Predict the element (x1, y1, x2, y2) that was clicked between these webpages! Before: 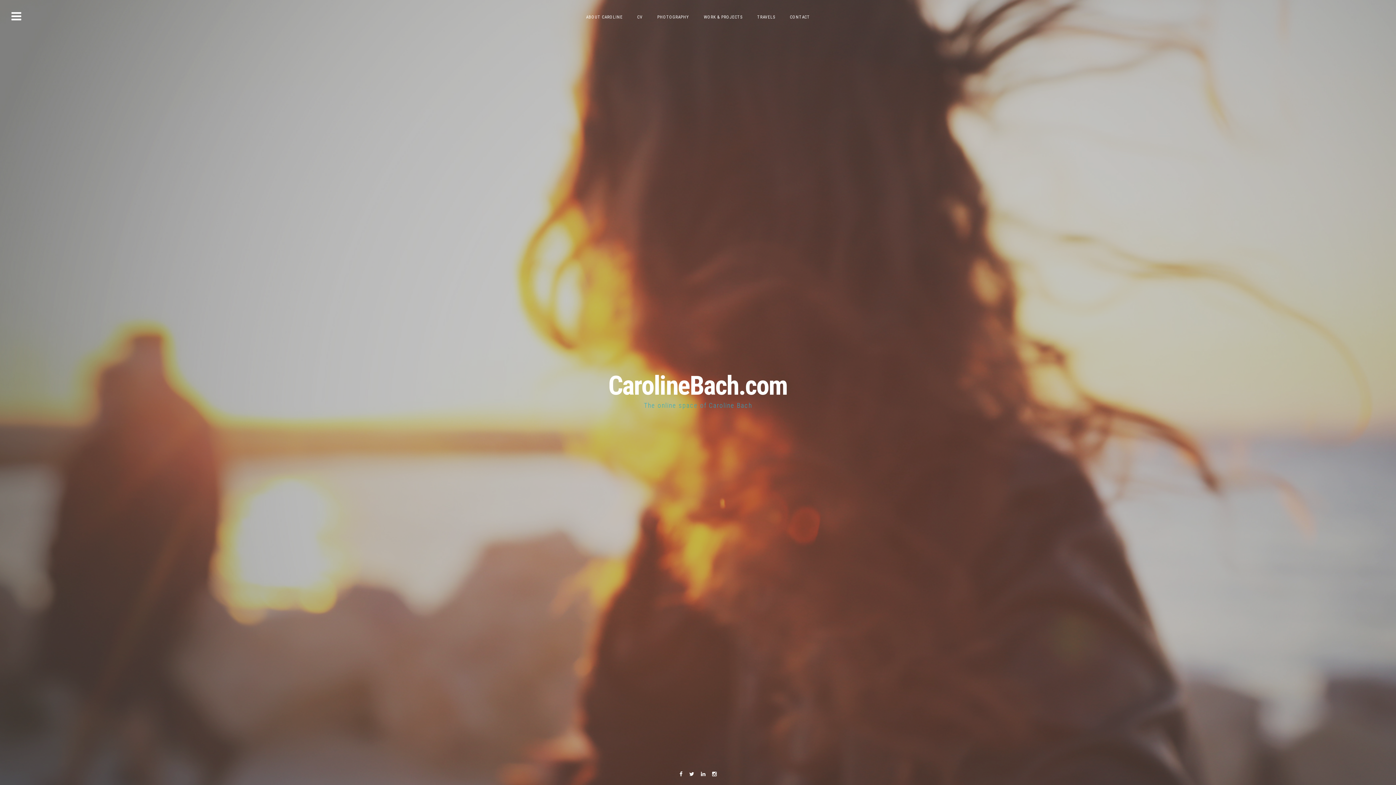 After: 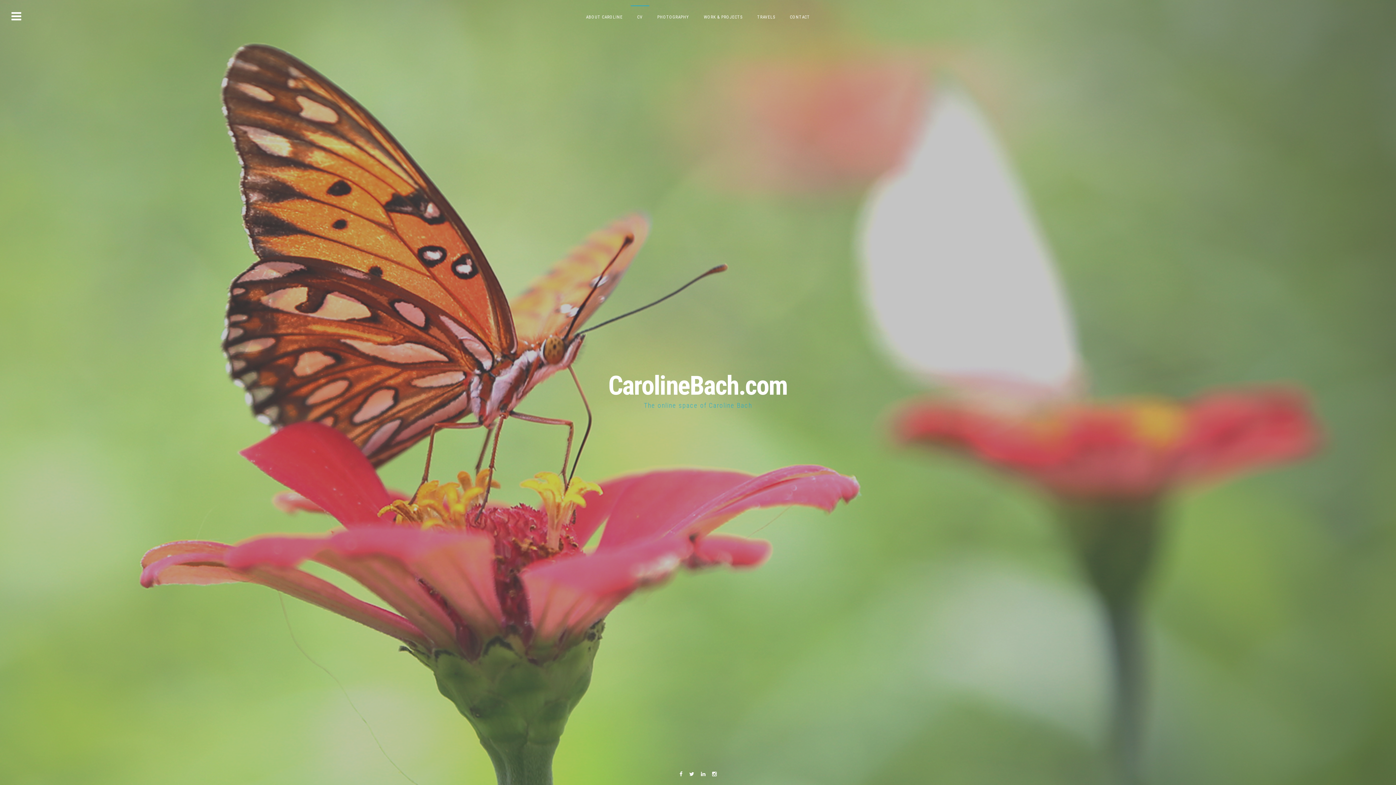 Action: bbox: (630, 5, 649, 28) label: CV